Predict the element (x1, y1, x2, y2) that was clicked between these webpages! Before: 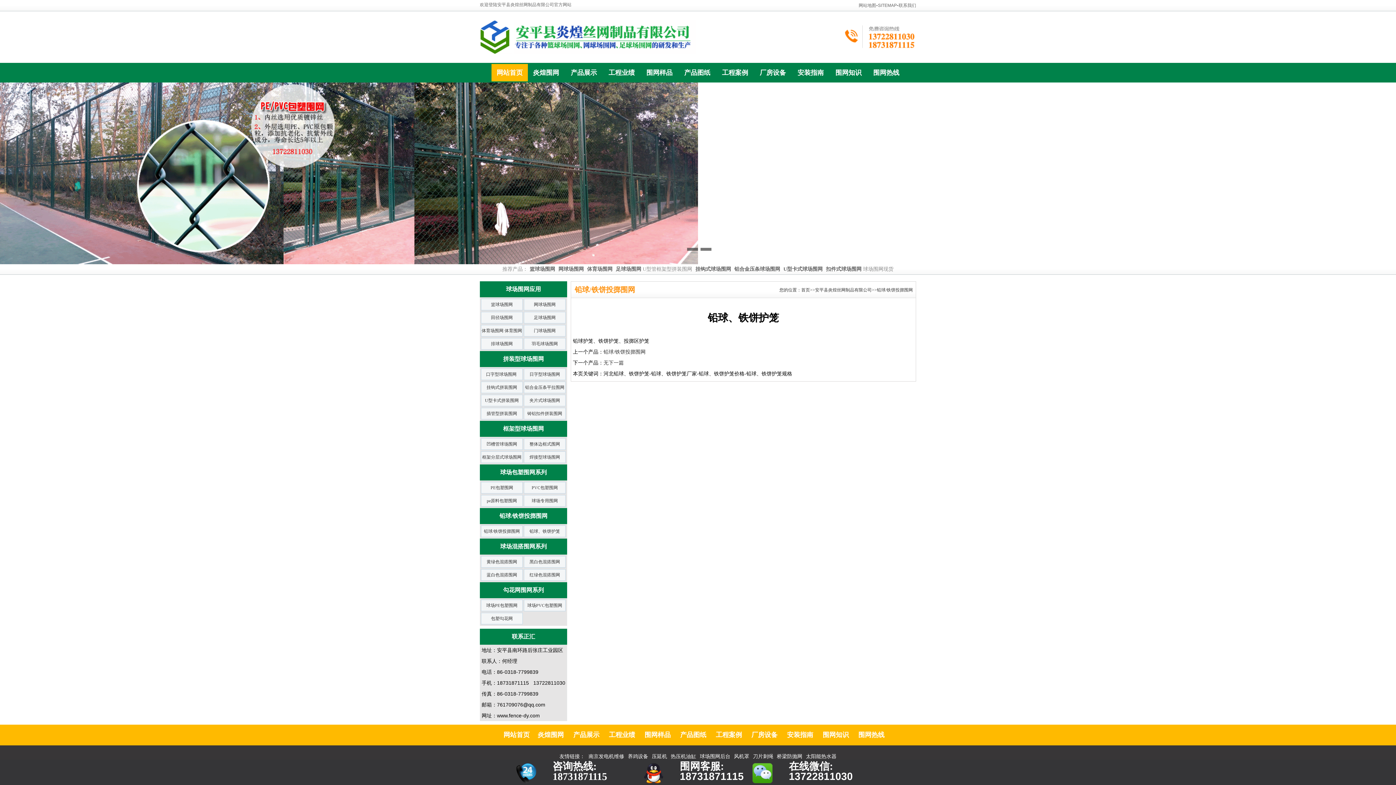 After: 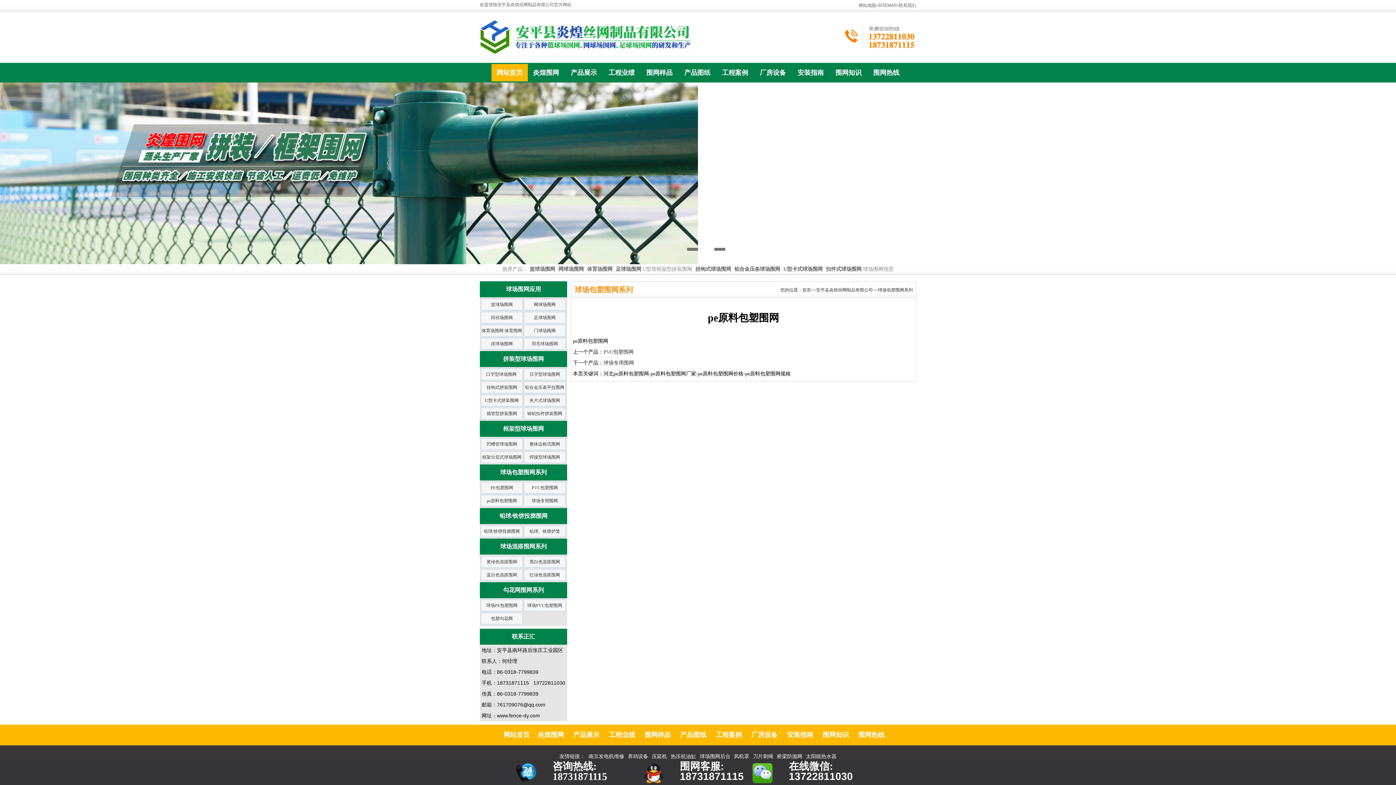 Action: bbox: (486, 498, 517, 503) label: pe原料包塑围网